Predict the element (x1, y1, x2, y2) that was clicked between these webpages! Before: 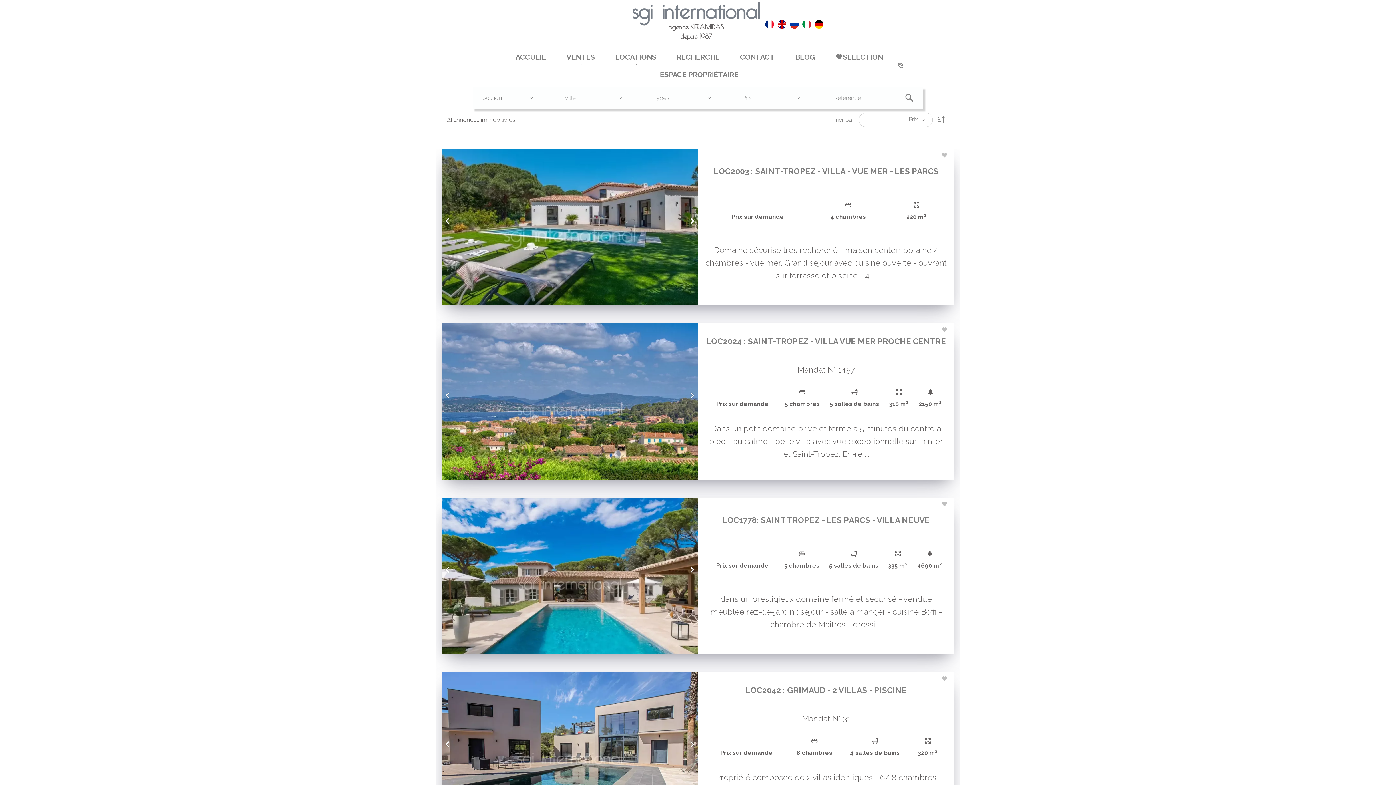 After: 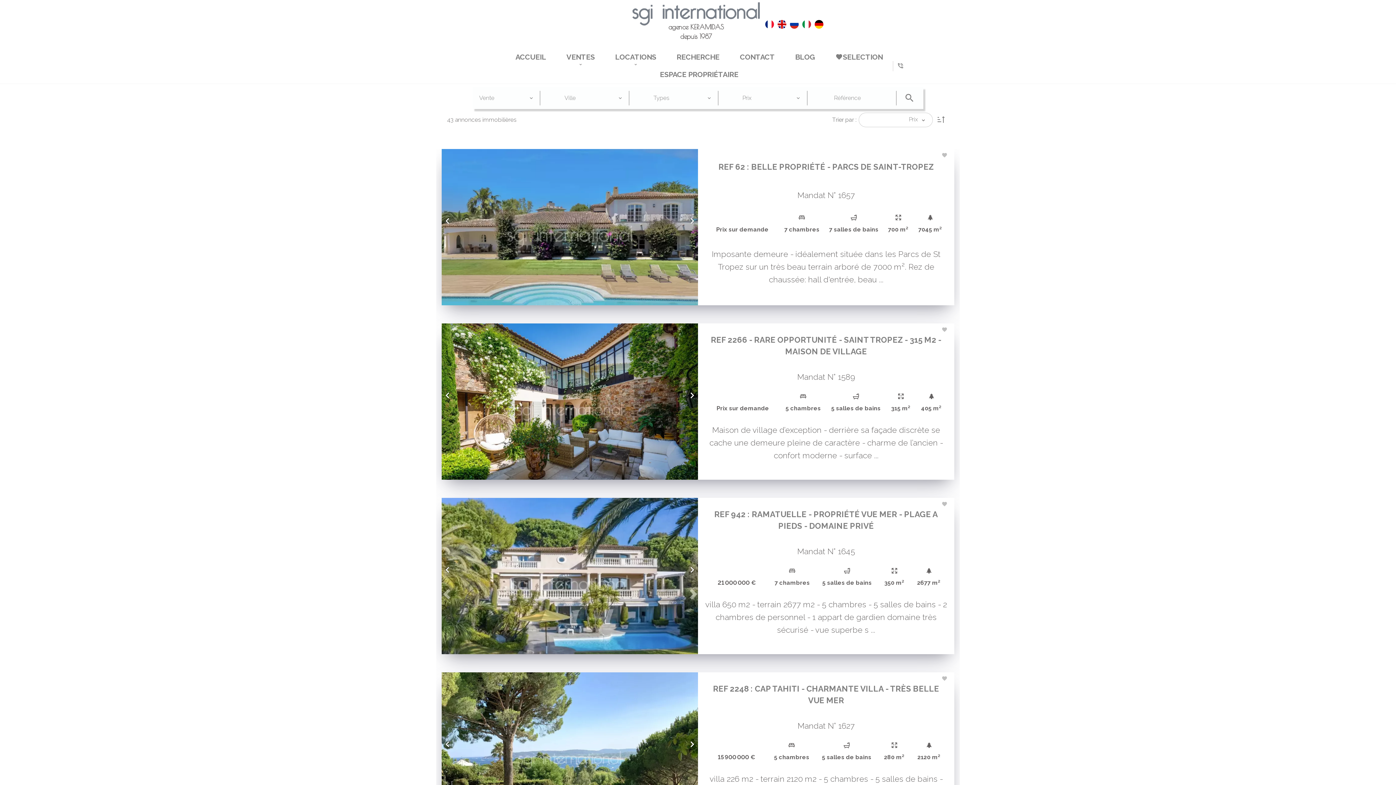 Action: label: VENTES bbox: (566, 54, 594, 62)